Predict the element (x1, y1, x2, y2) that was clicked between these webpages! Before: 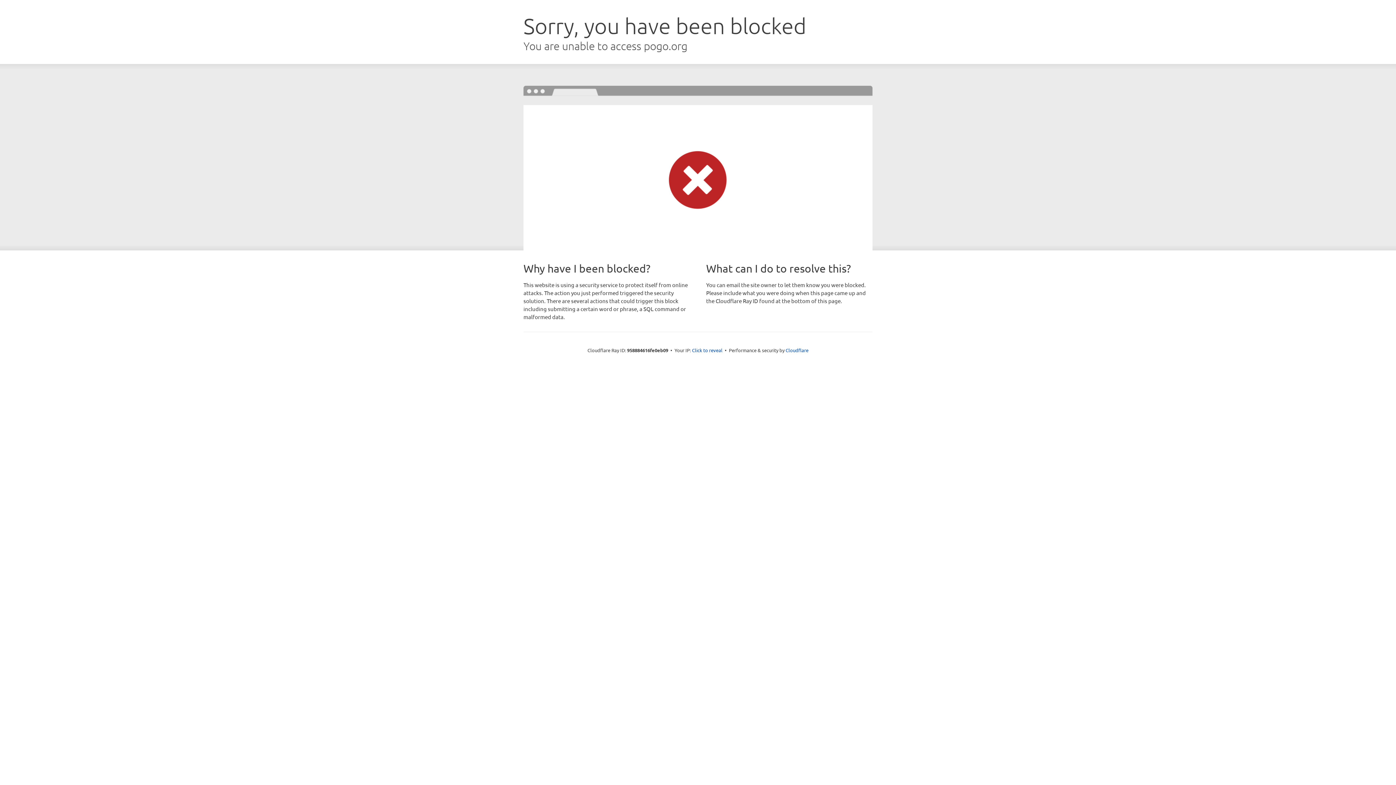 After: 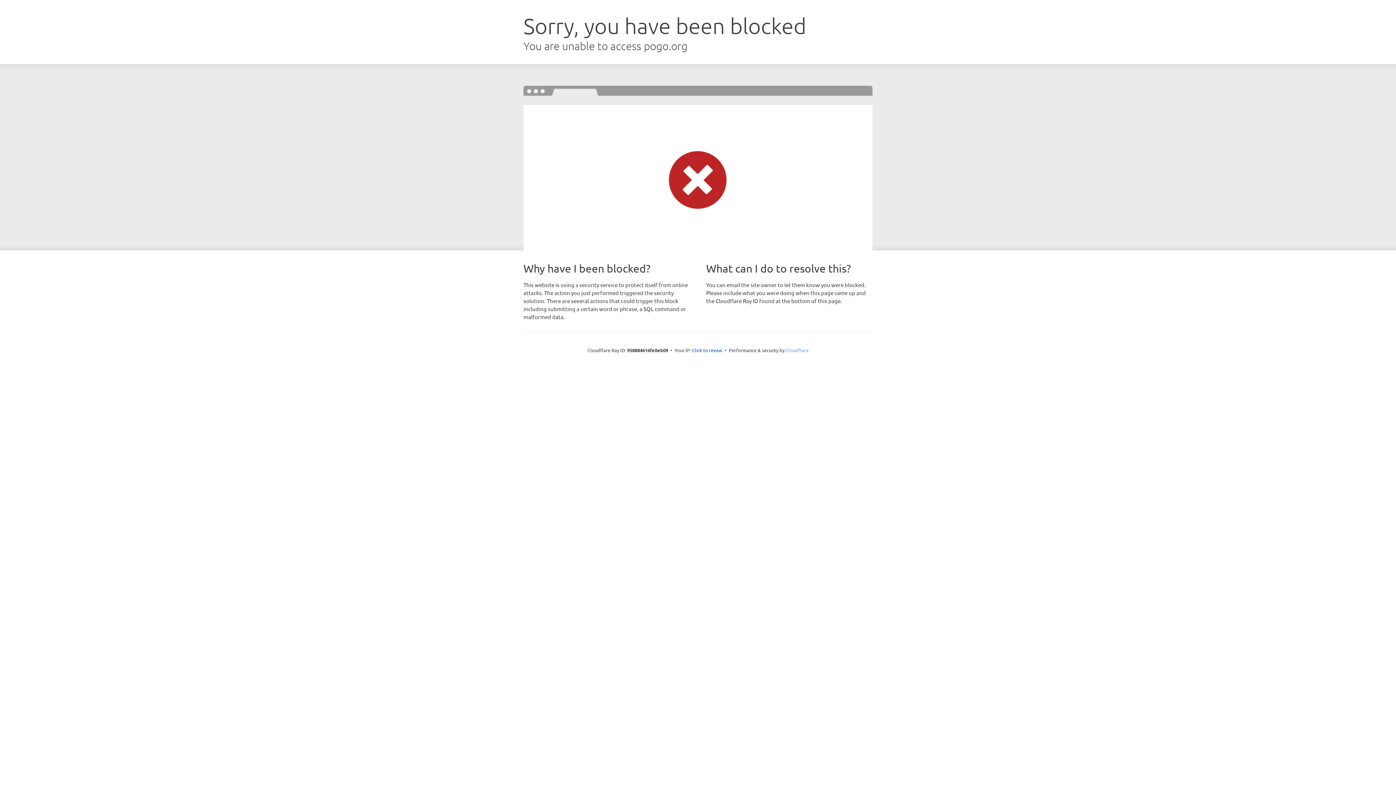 Action: label: Cloudflare bbox: (785, 347, 808, 353)